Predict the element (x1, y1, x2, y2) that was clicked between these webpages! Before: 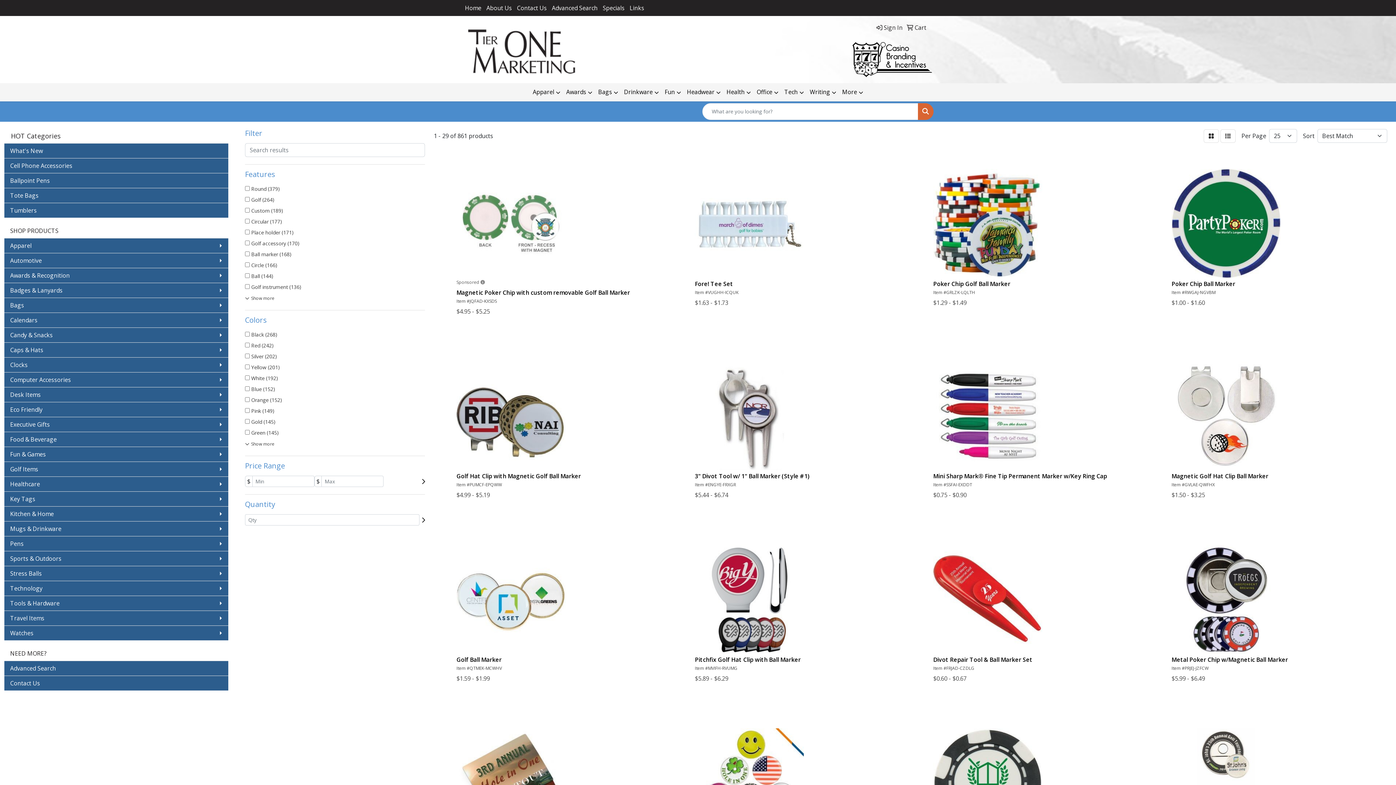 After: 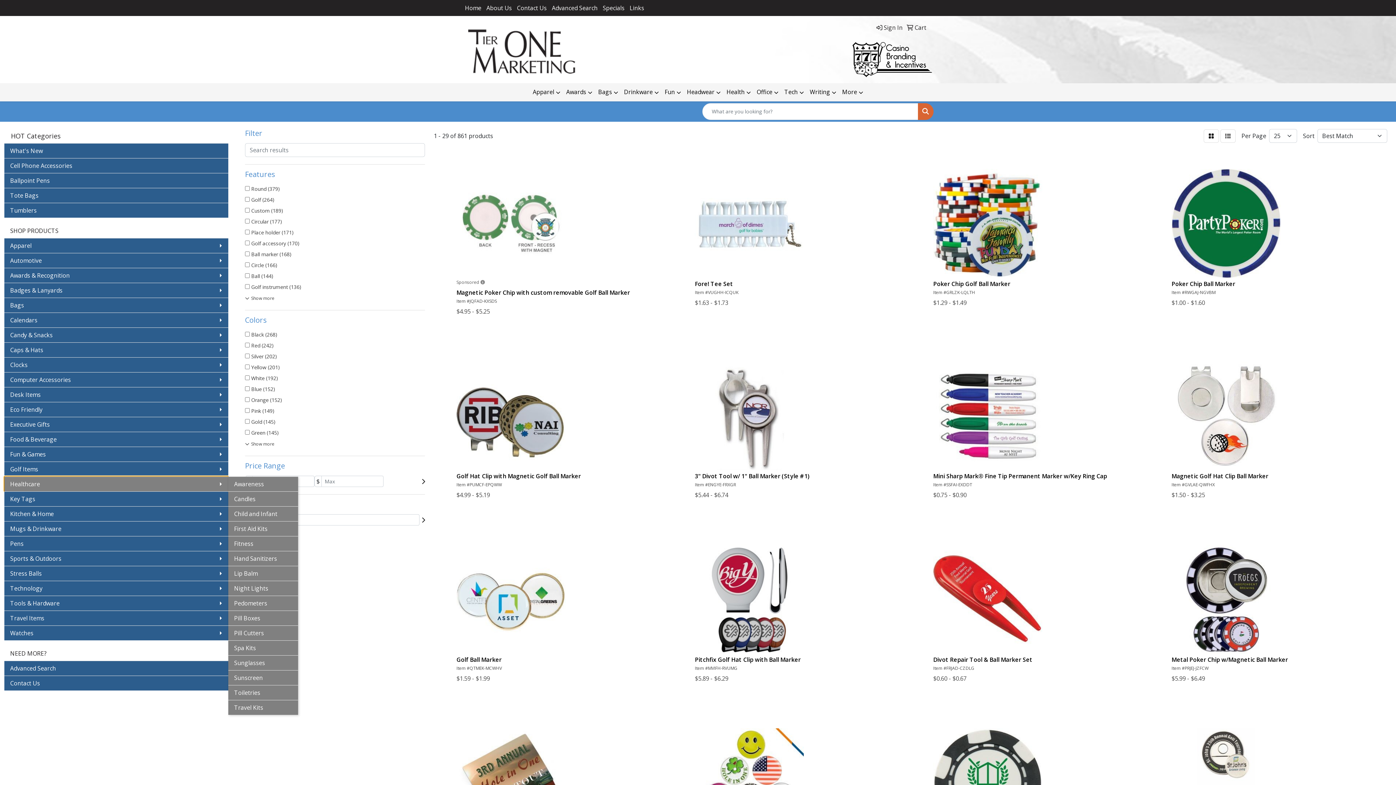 Action: label: Healthcare bbox: (4, 476, 228, 491)